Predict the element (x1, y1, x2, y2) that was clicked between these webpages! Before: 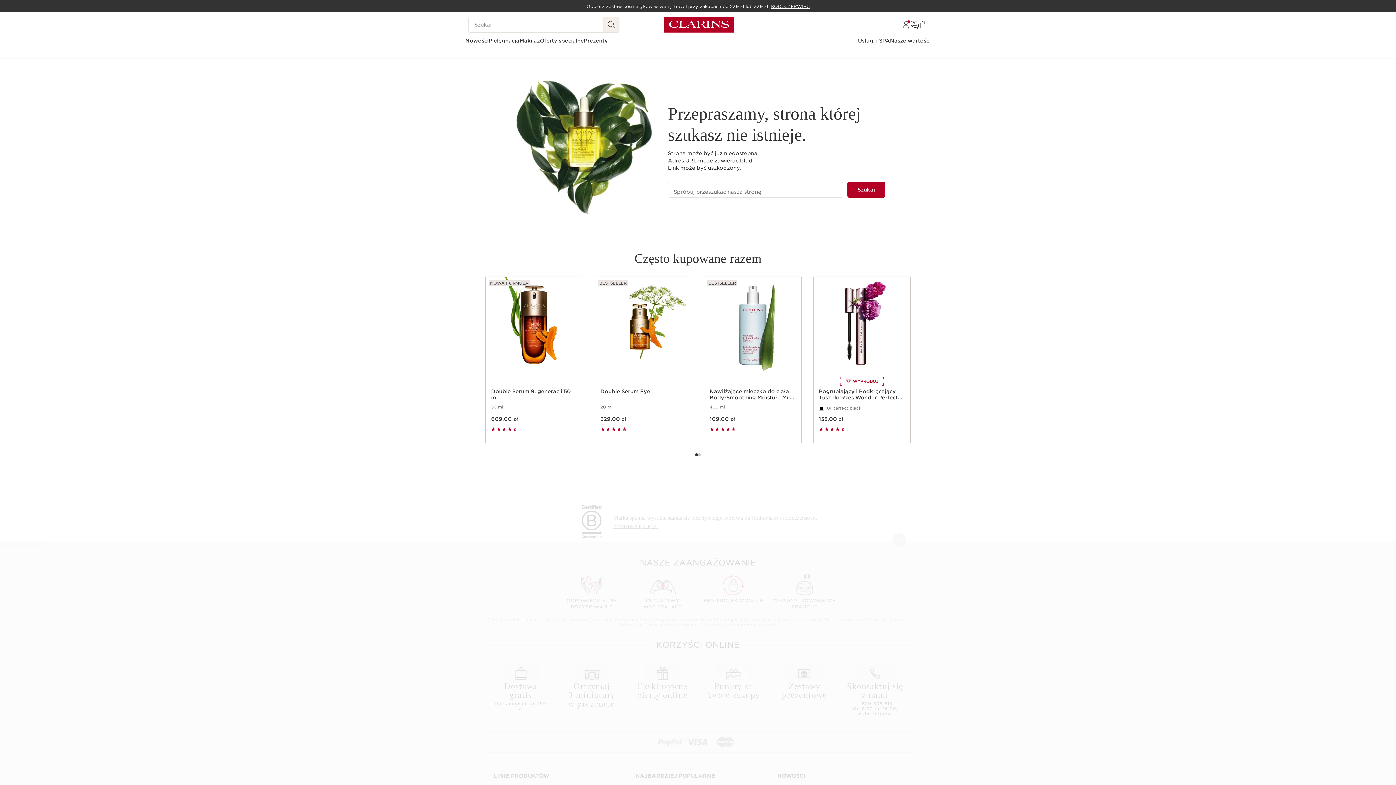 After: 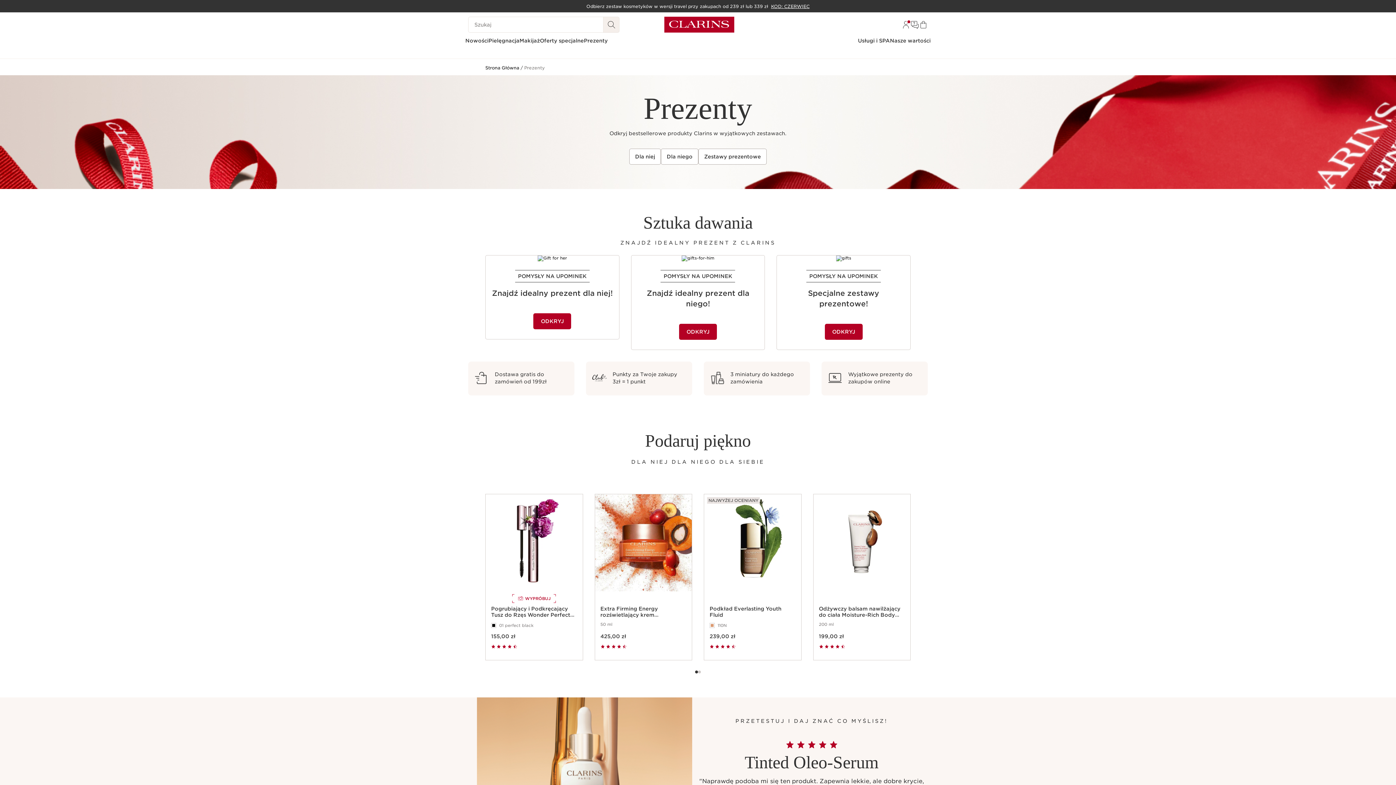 Action: bbox: (584, 37, 608, 44) label: Prezenty